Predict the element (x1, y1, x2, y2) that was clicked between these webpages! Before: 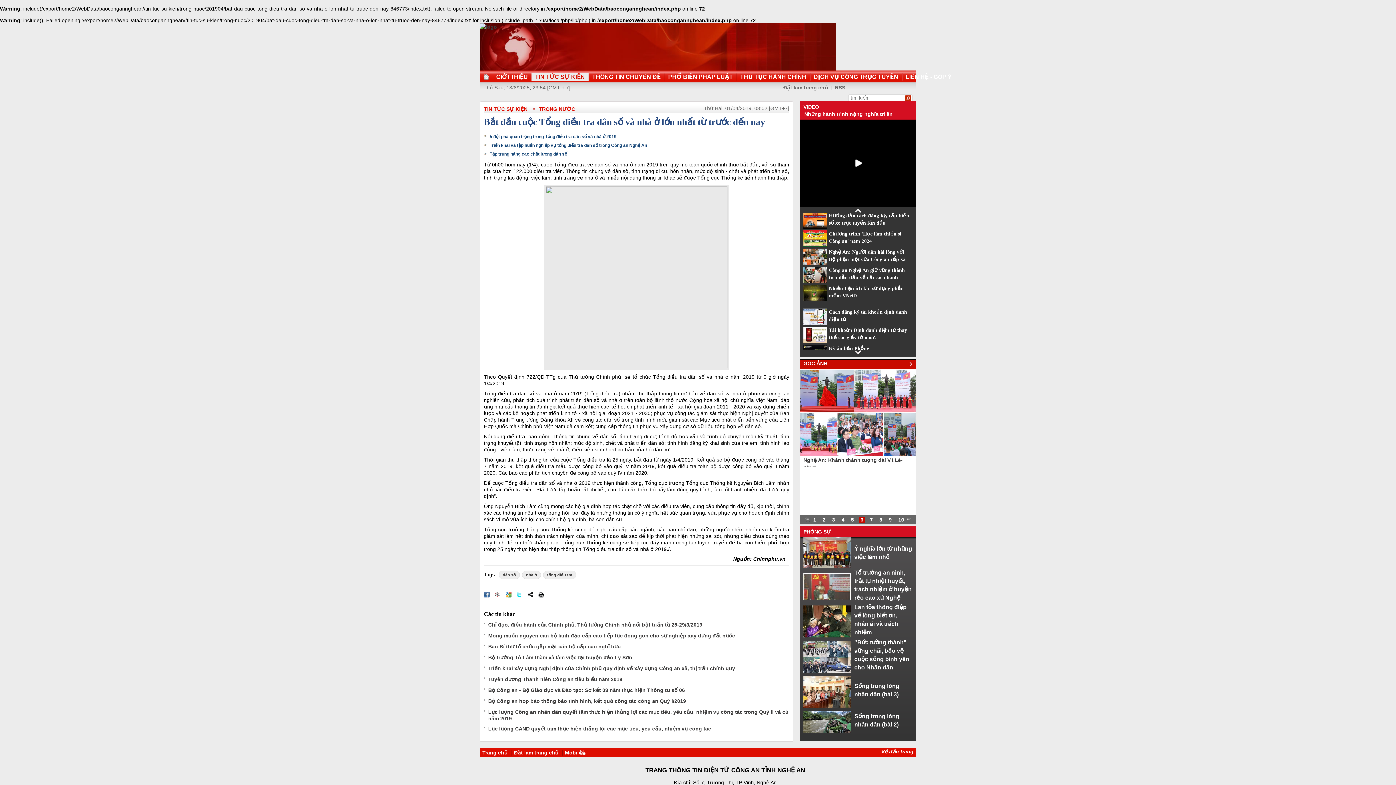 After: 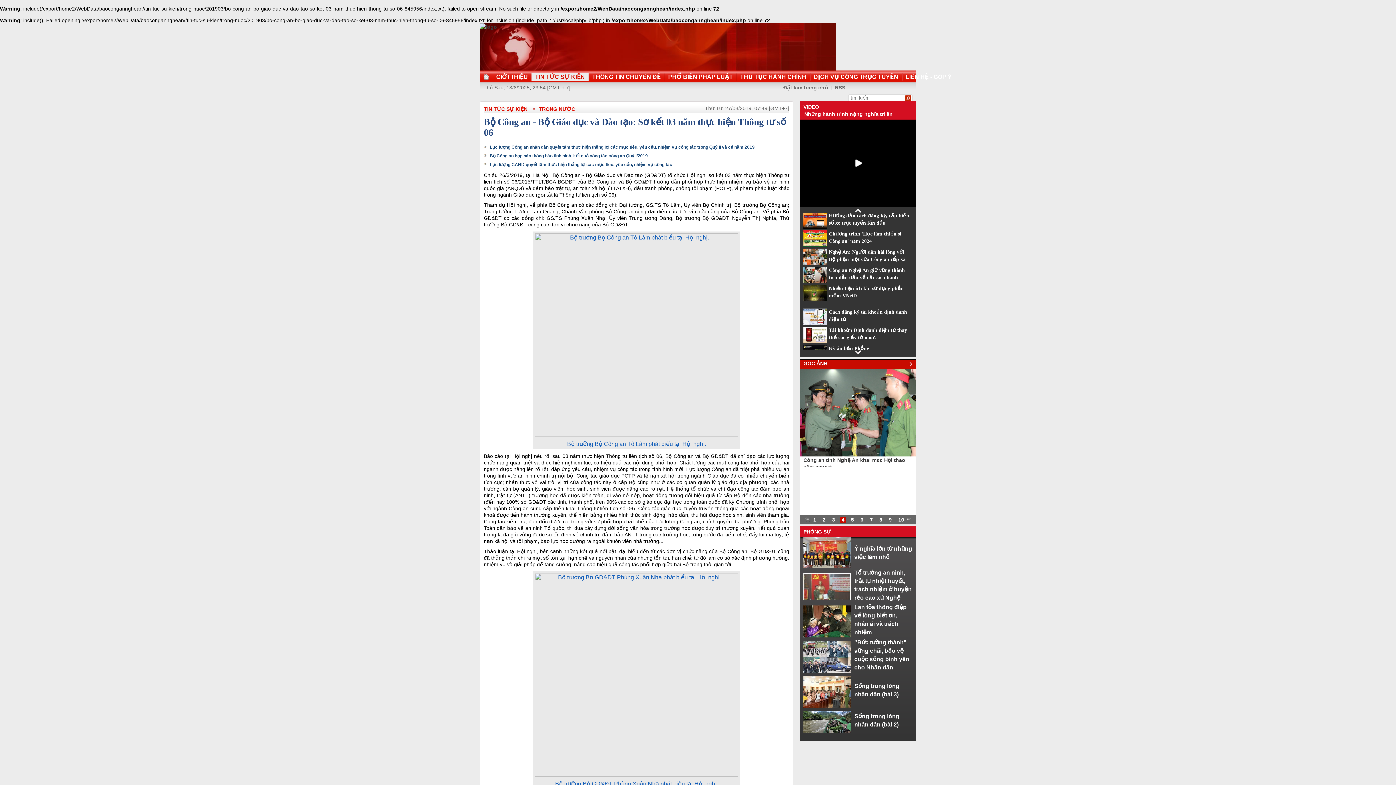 Action: bbox: (488, 687, 685, 693) label: Bộ Công an - Bộ Giáo dục và Đào tạo: Sơ kết 03 năm thực hiện Thông tư số 06